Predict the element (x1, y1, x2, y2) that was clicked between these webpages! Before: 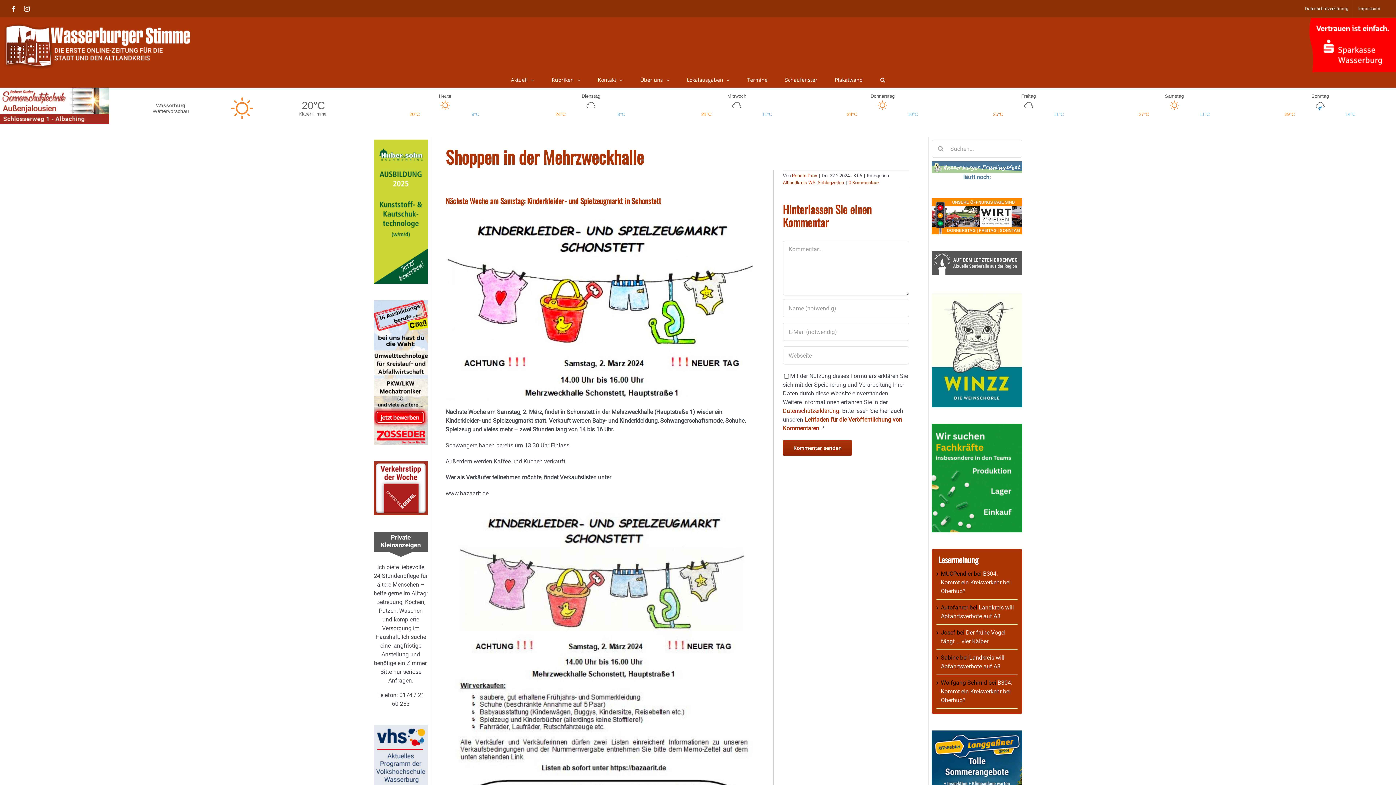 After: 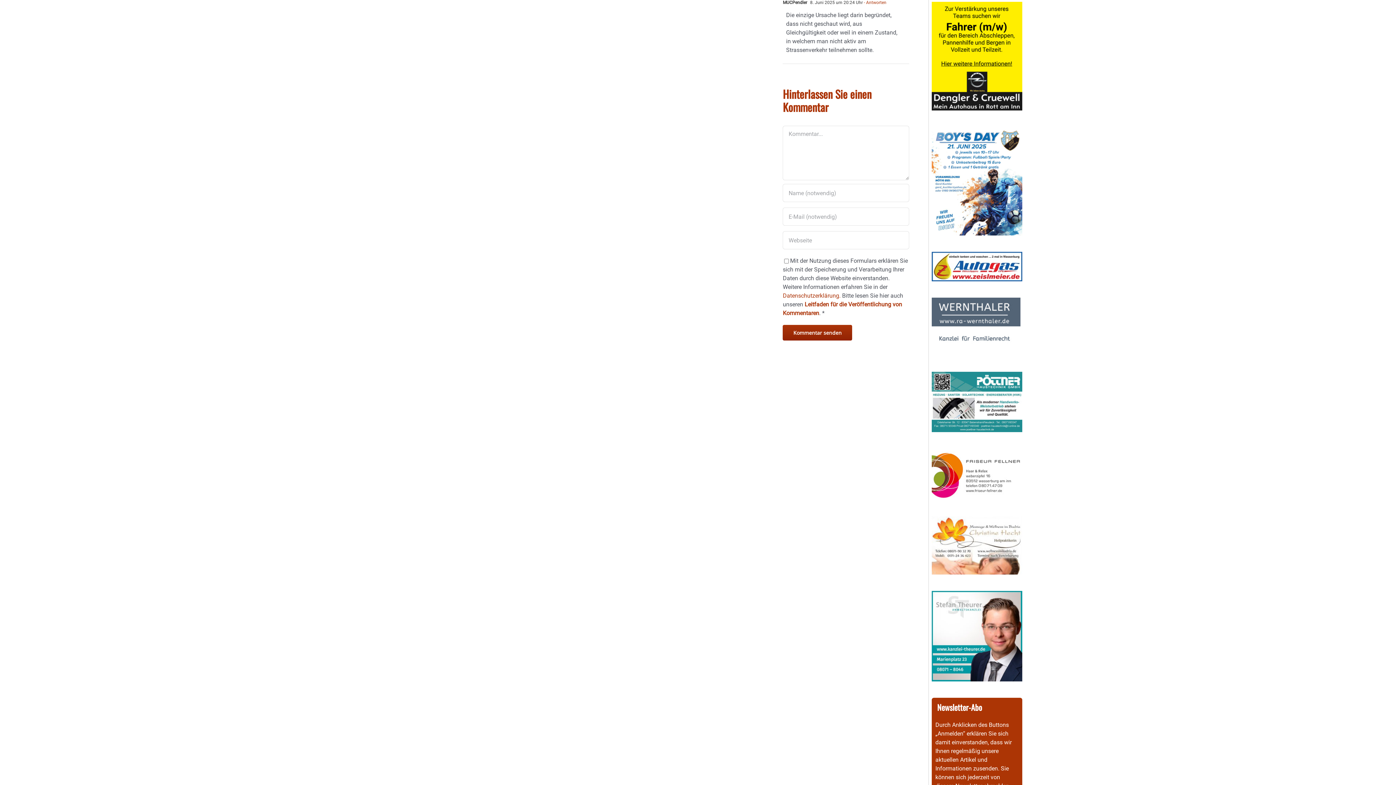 Action: label: B304: Kommt ein Kreisverkehr bei Oberhub? bbox: (941, 570, 1010, 594)